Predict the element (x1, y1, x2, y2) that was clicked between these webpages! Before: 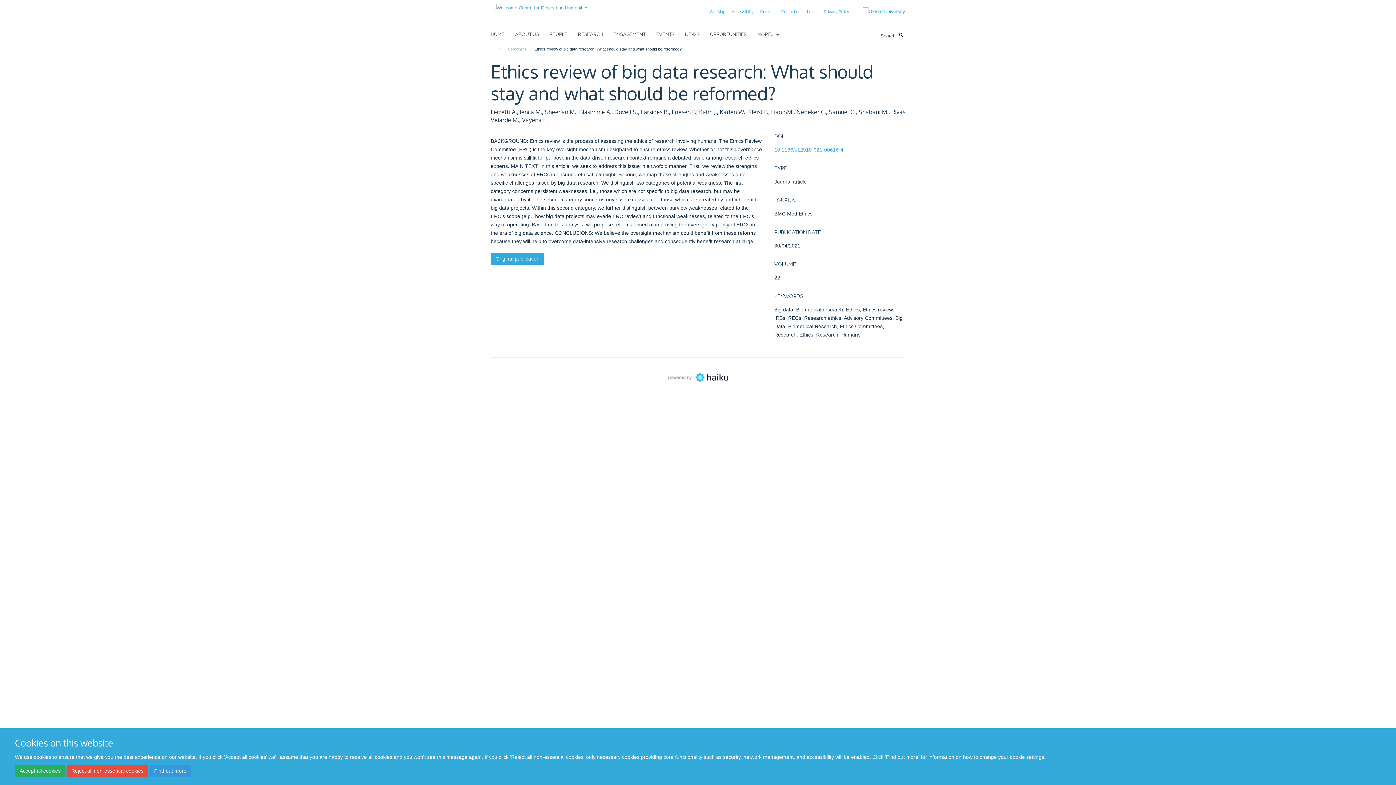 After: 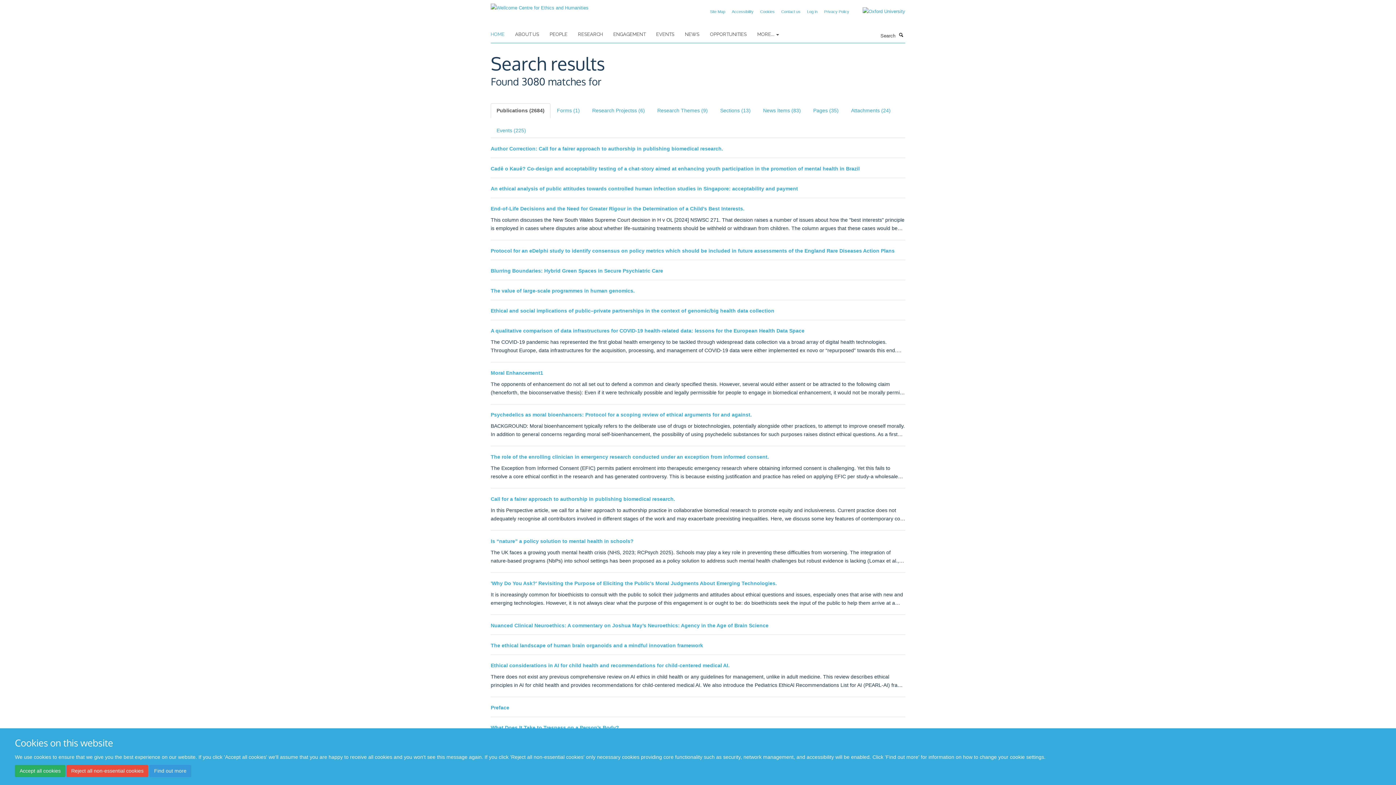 Action: bbox: (897, 31, 905, 38) label: Search